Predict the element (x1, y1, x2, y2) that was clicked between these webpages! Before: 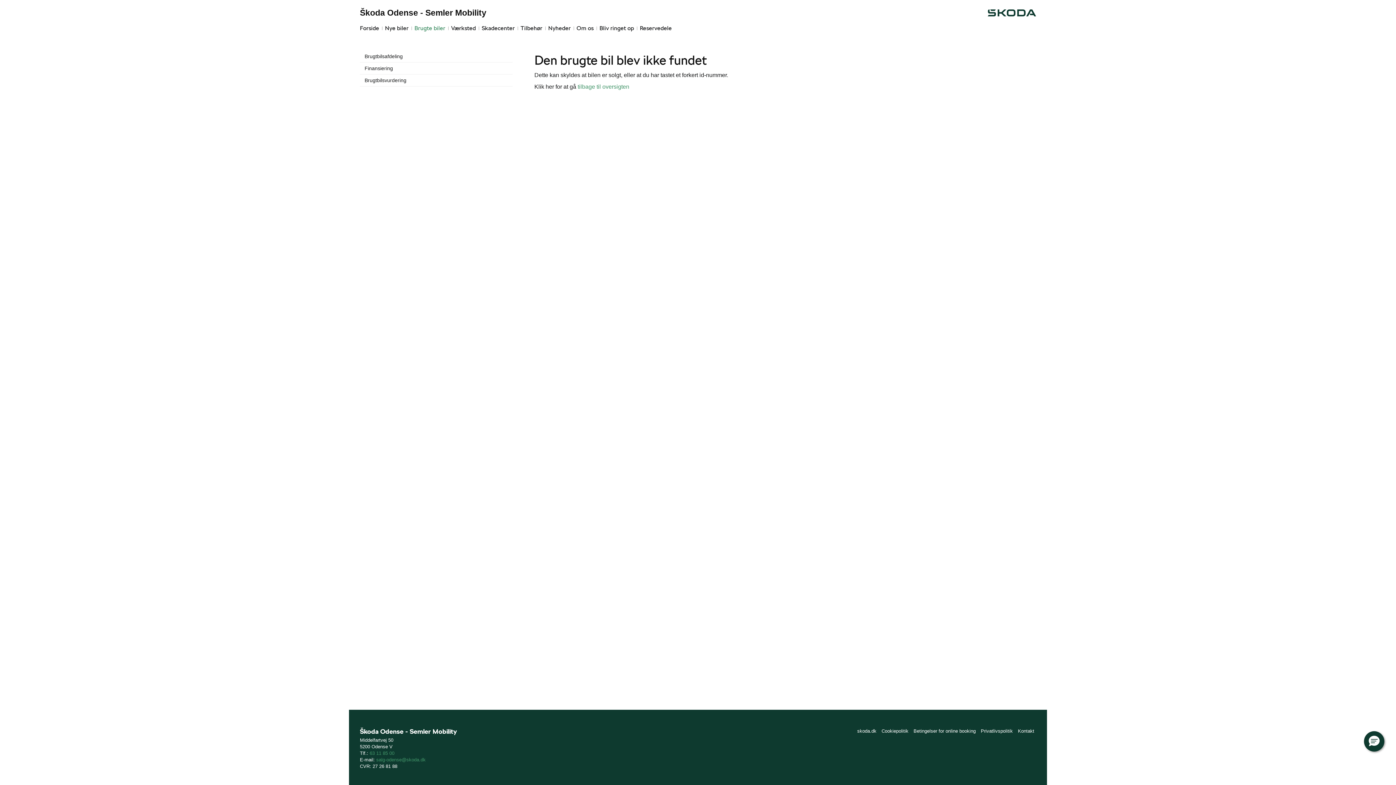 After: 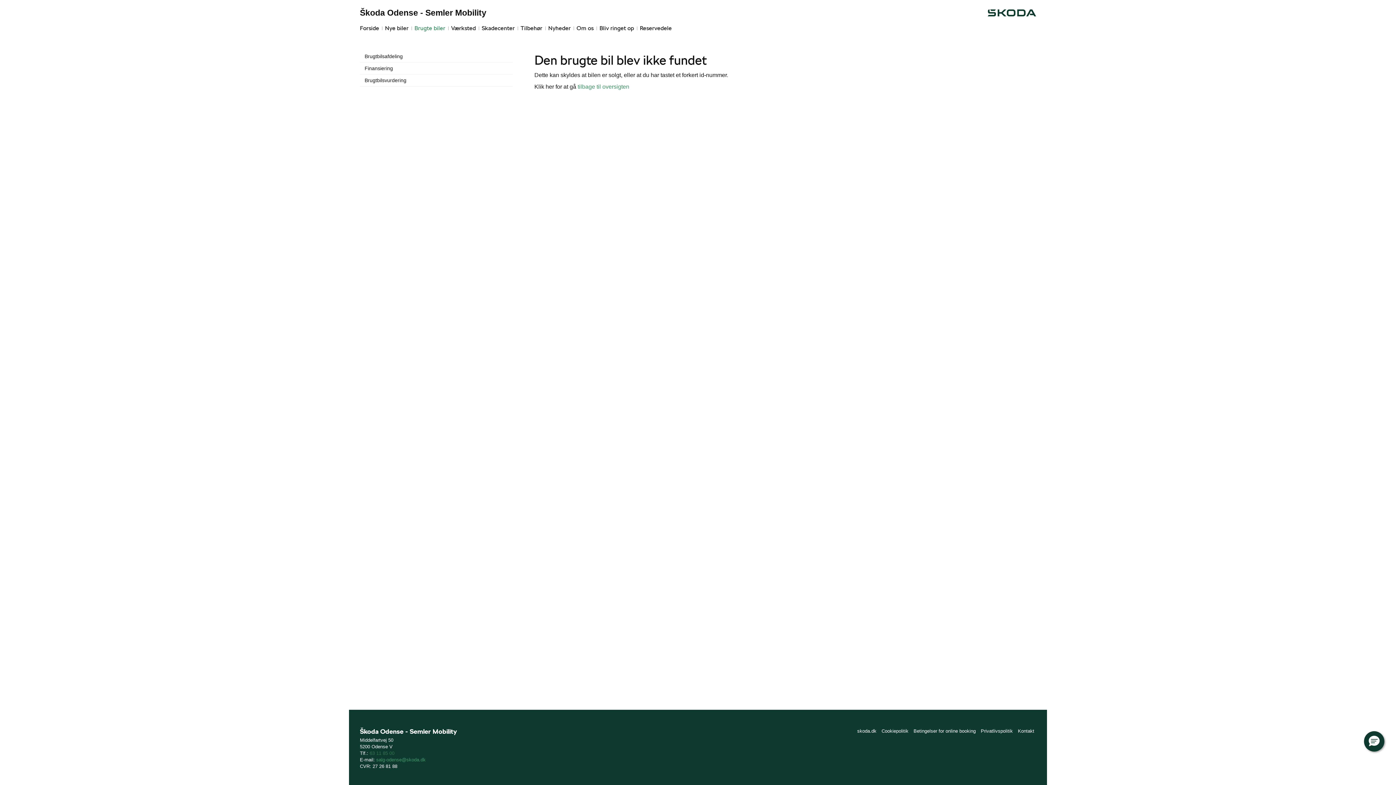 Action: label: 63 11 85 00 bbox: (369, 750, 394, 756)